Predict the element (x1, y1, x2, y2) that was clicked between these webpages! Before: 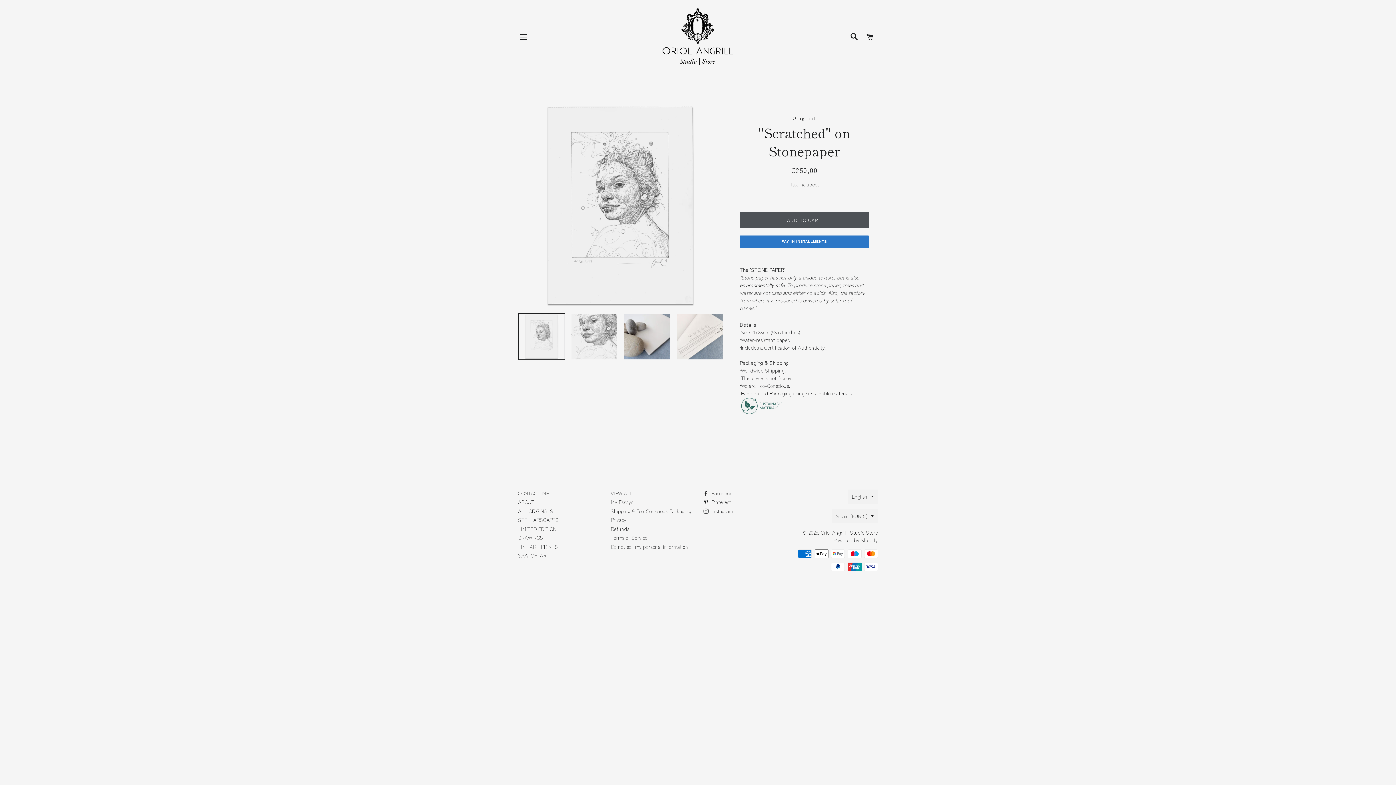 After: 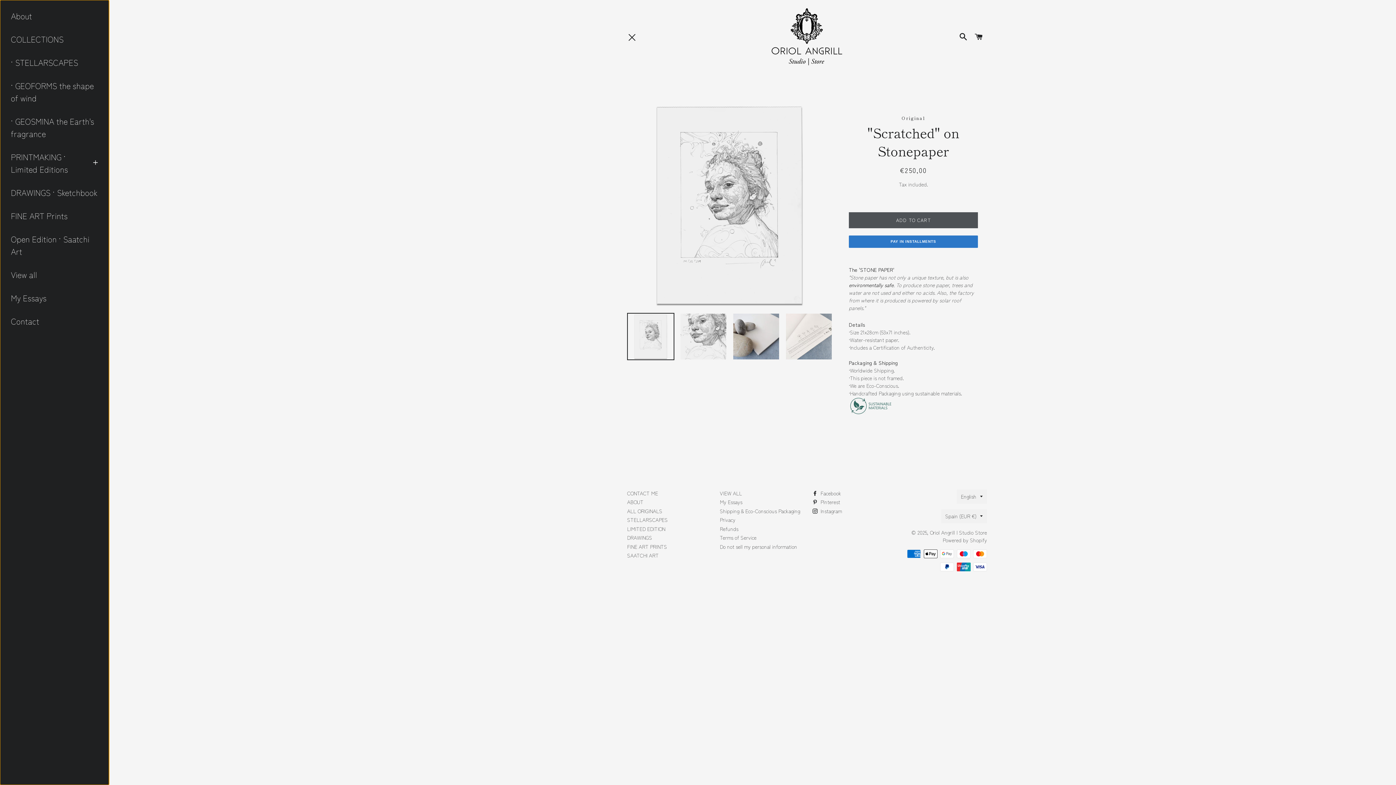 Action: bbox: (514, 28, 532, 46) label: SITE NAVIGATION